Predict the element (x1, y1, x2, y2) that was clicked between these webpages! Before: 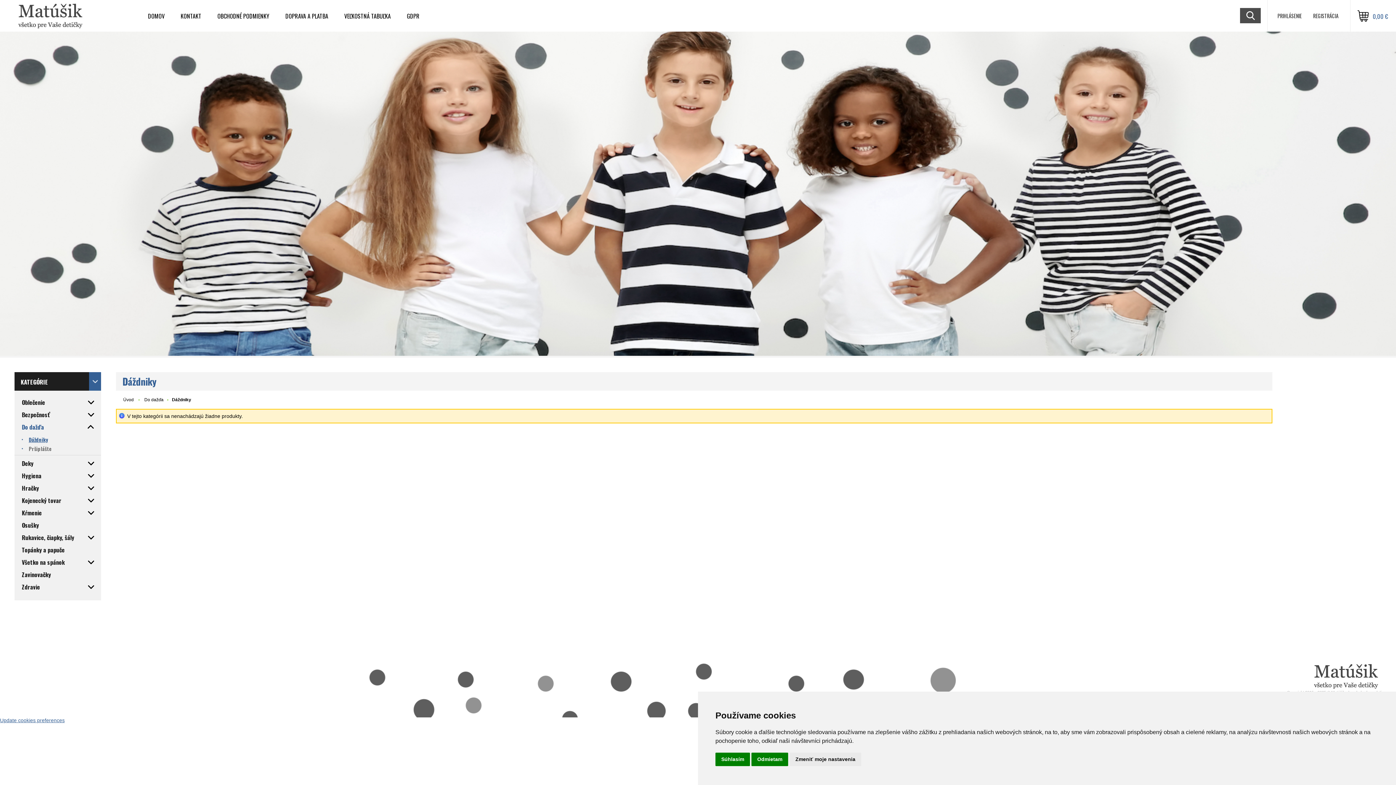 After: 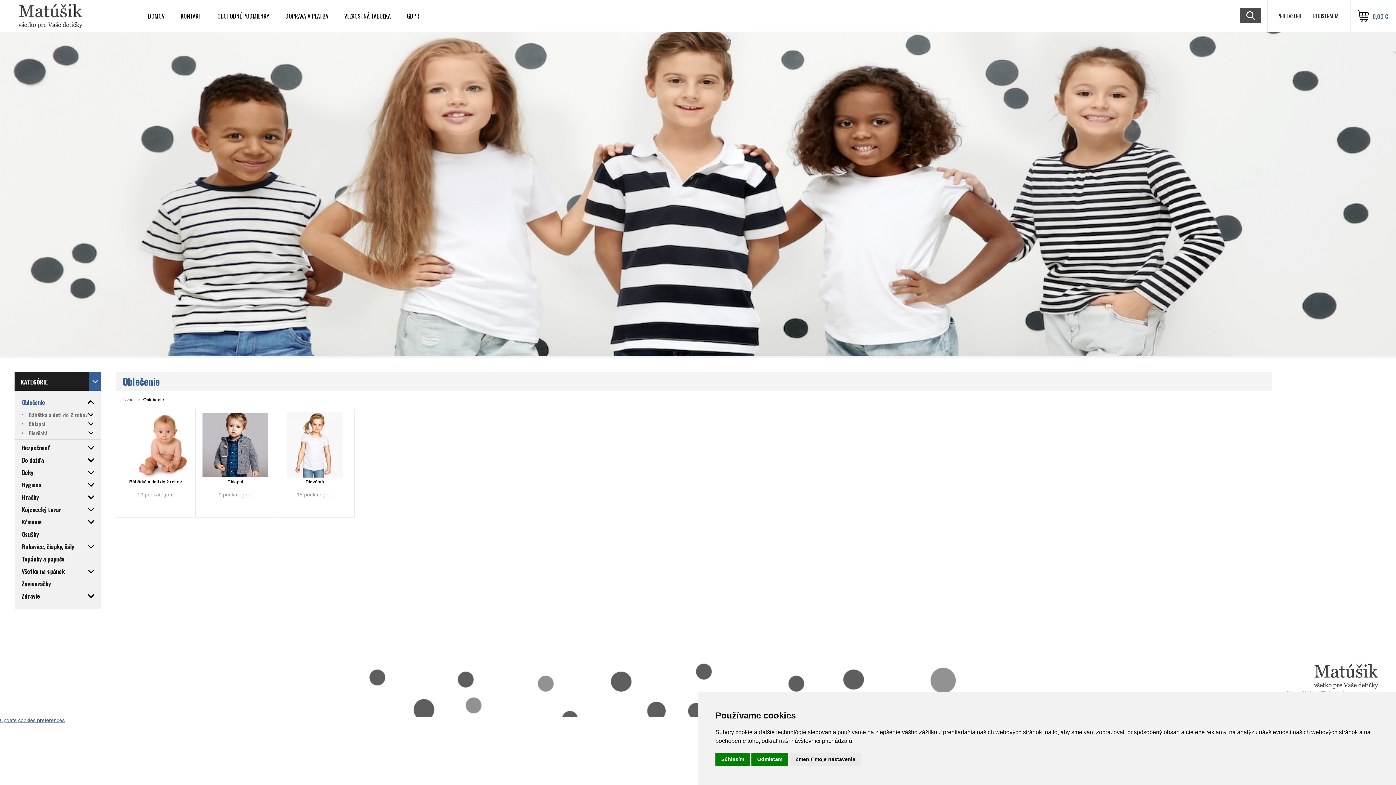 Action: bbox: (14, 396, 101, 408) label: Oblečenie